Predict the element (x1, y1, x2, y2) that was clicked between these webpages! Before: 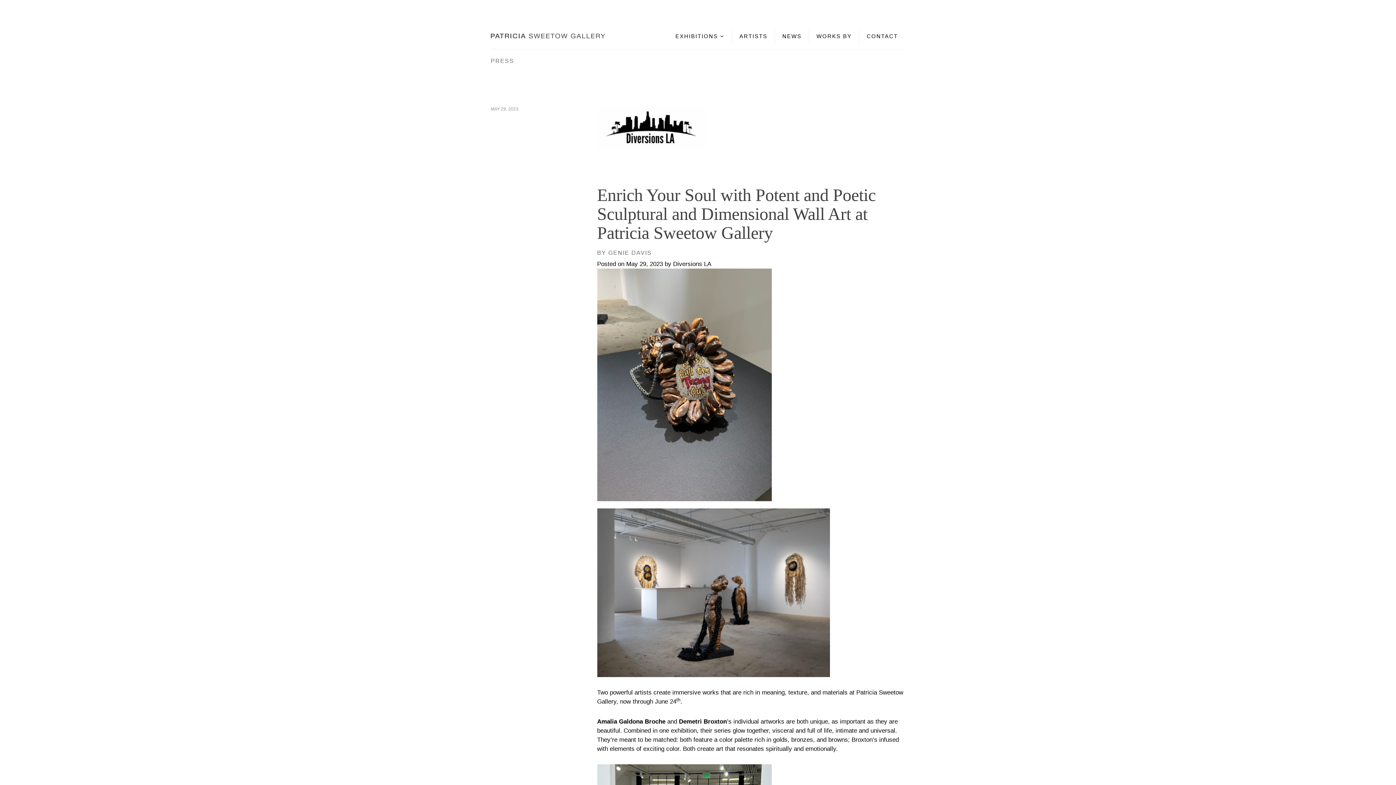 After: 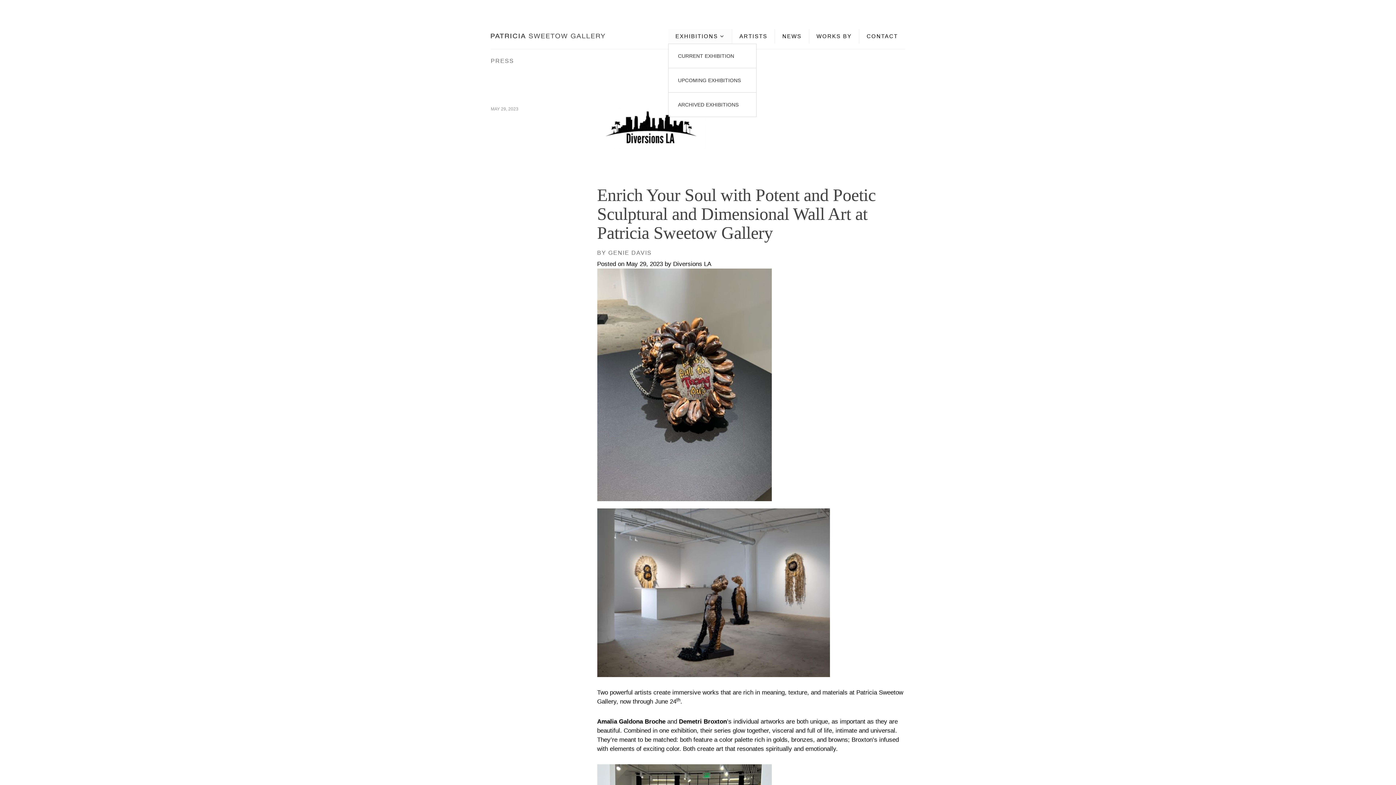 Action: bbox: (668, 29, 732, 43) label: EXHIBITIONS 